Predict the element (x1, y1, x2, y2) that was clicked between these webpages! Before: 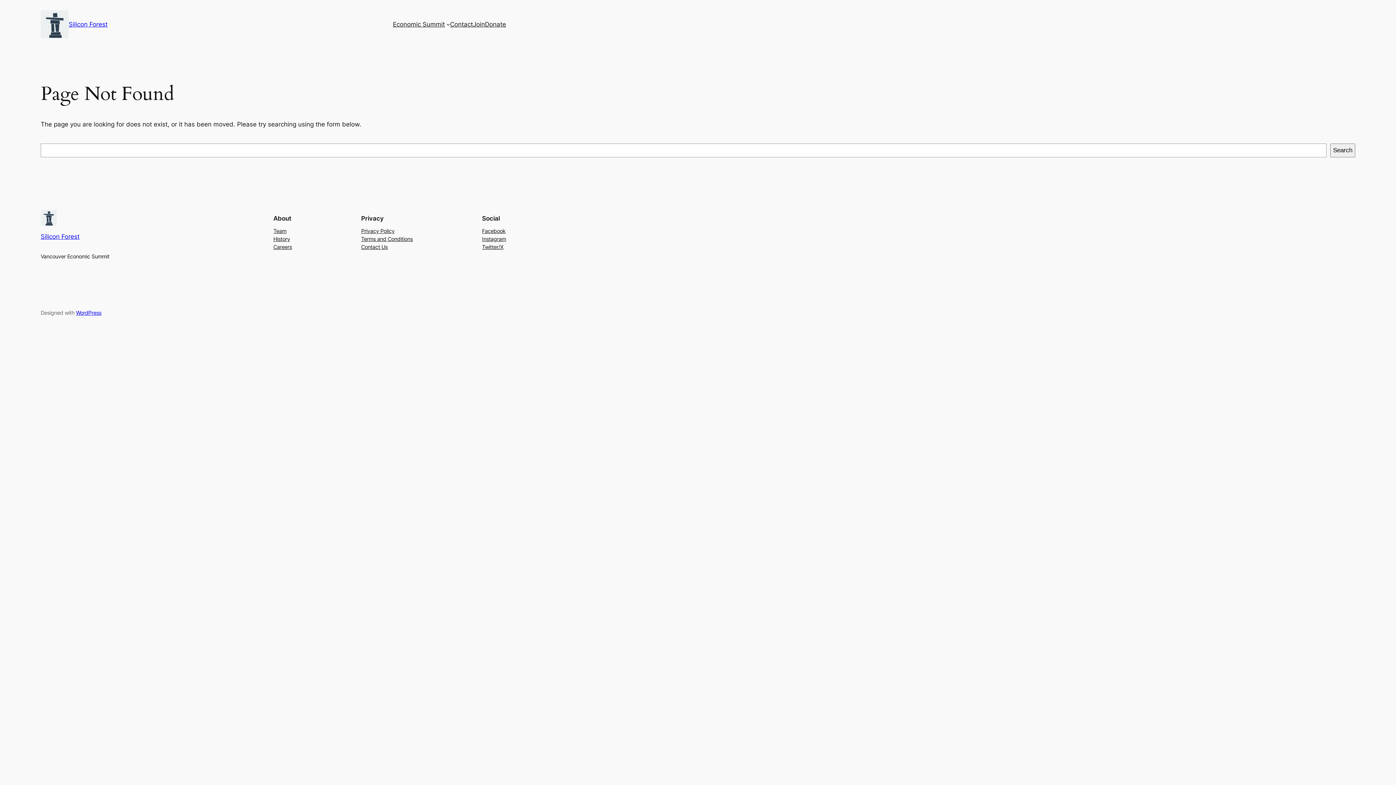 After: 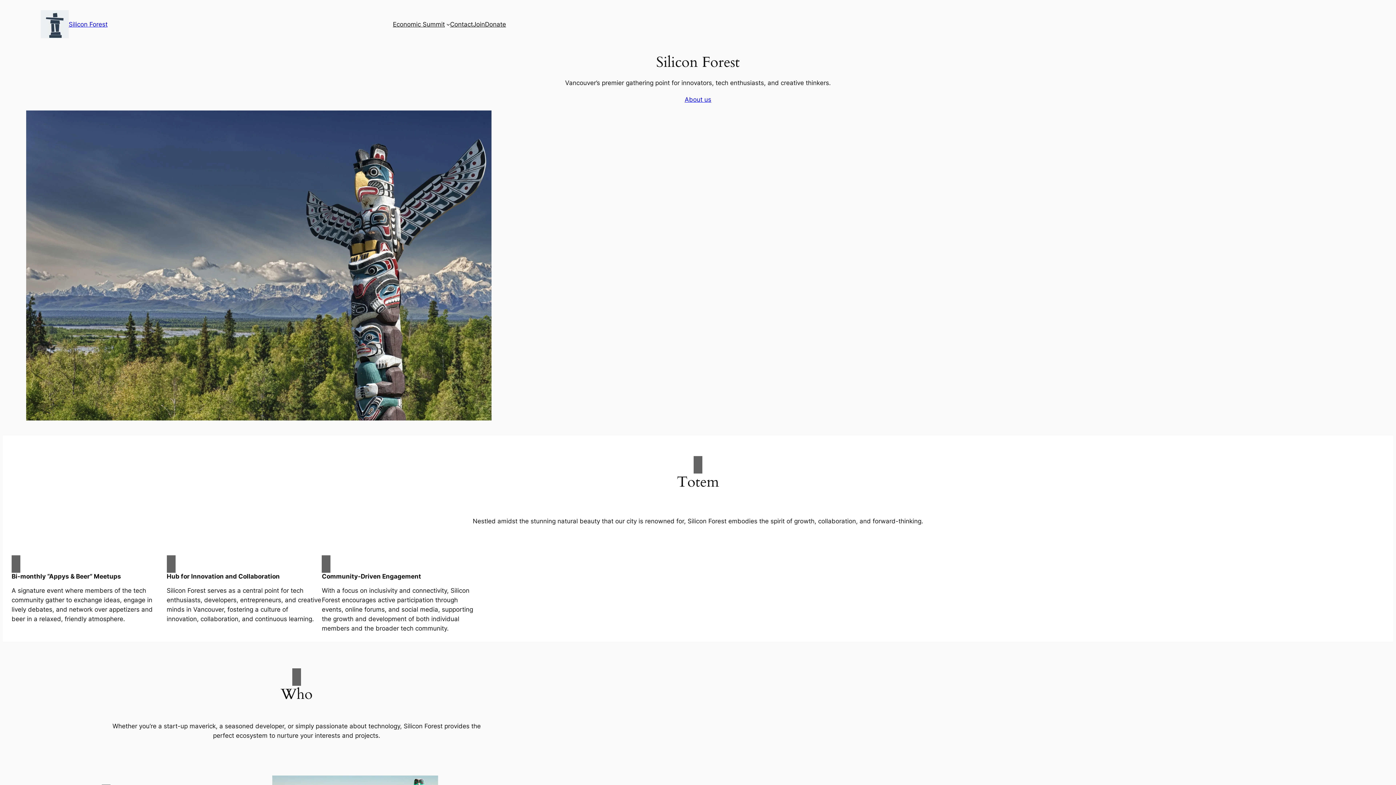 Action: bbox: (40, 10, 68, 38)